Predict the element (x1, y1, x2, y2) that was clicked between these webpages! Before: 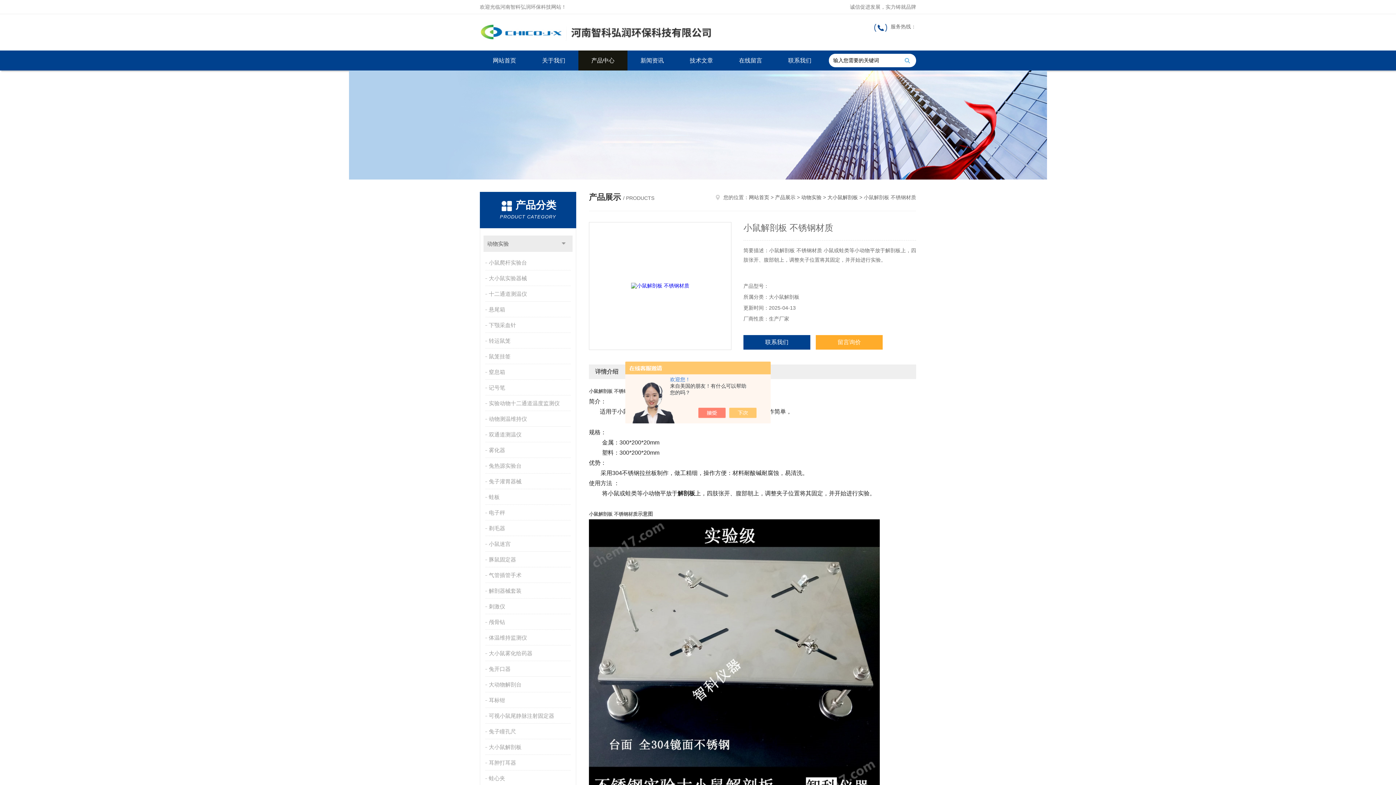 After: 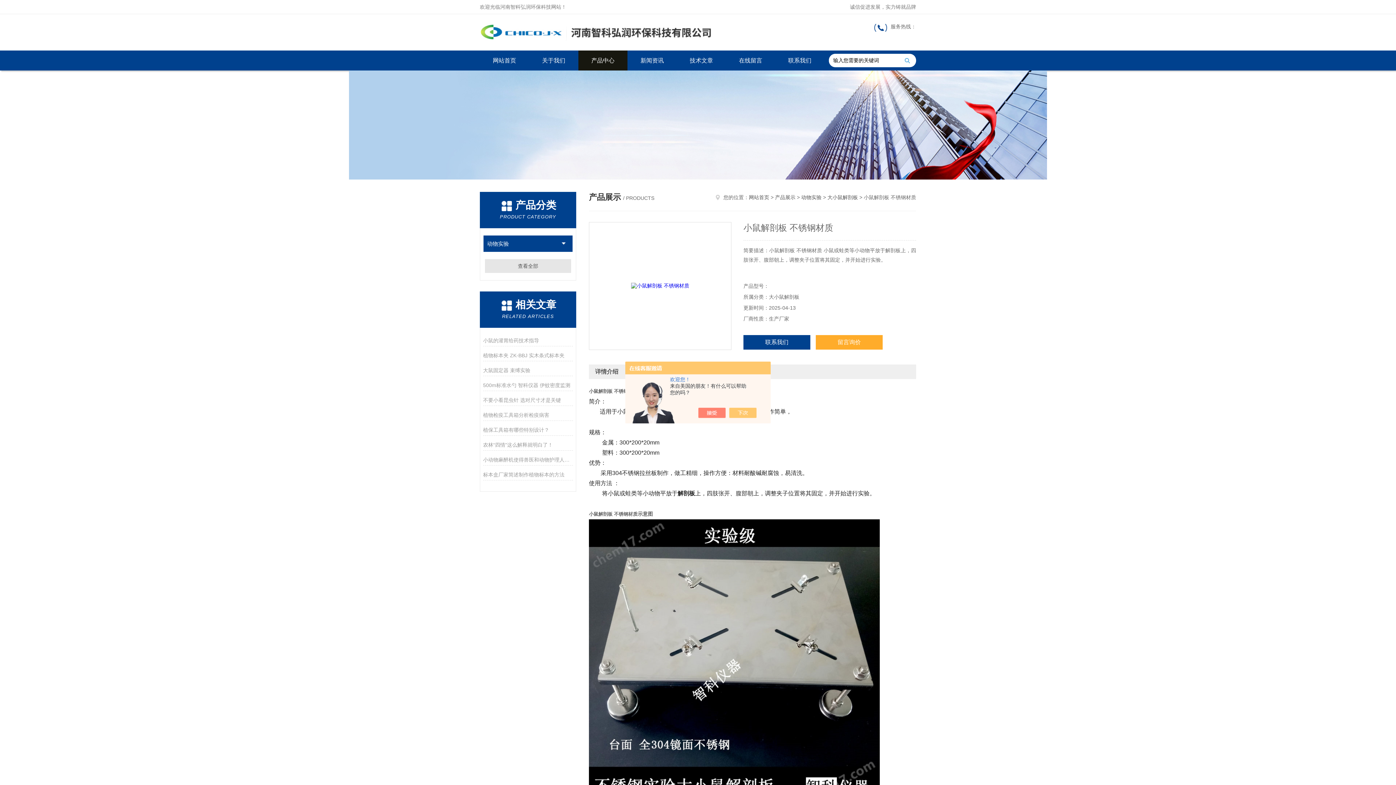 Action: bbox: (554, 235, 572, 252) label: 点击